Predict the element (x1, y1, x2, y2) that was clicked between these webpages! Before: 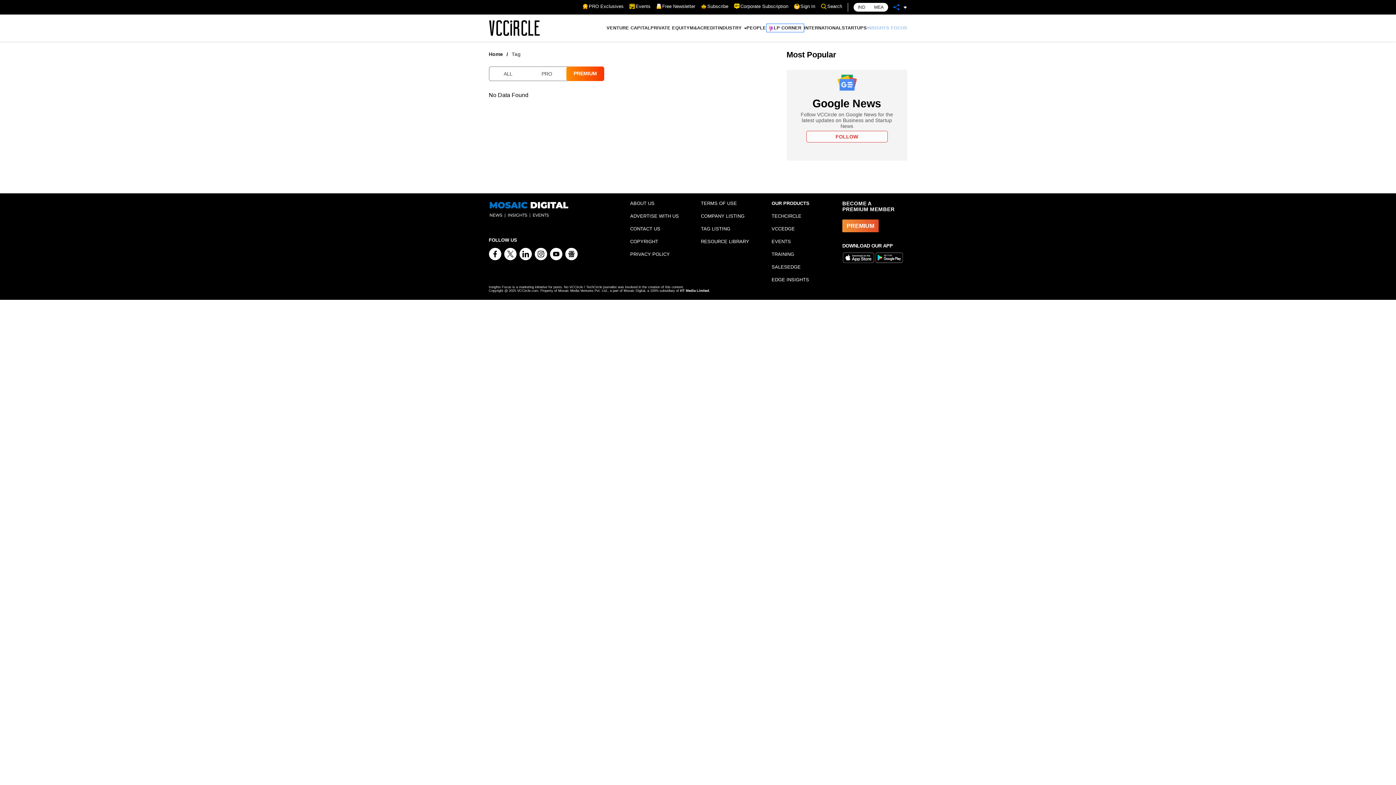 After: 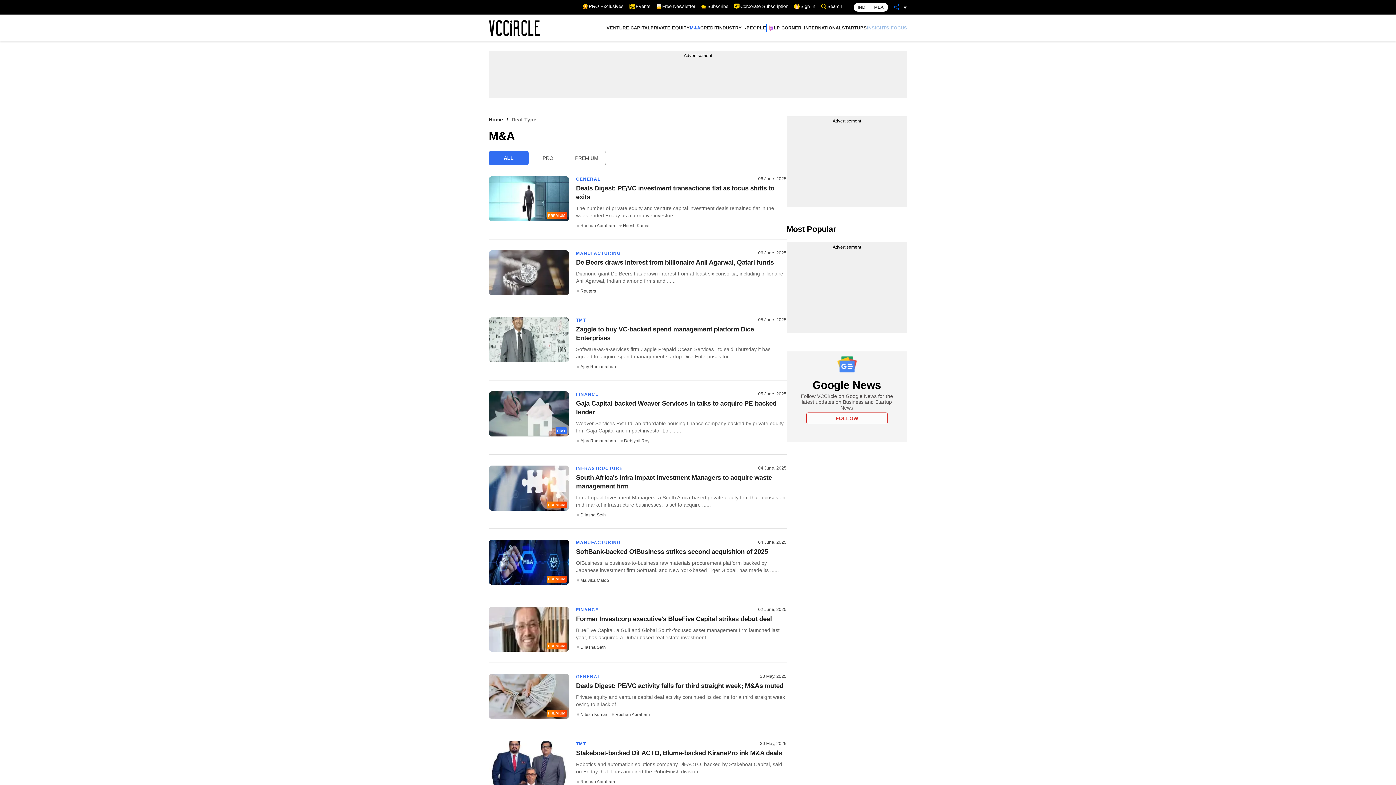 Action: bbox: (690, 21, 700, 34) label: M&A